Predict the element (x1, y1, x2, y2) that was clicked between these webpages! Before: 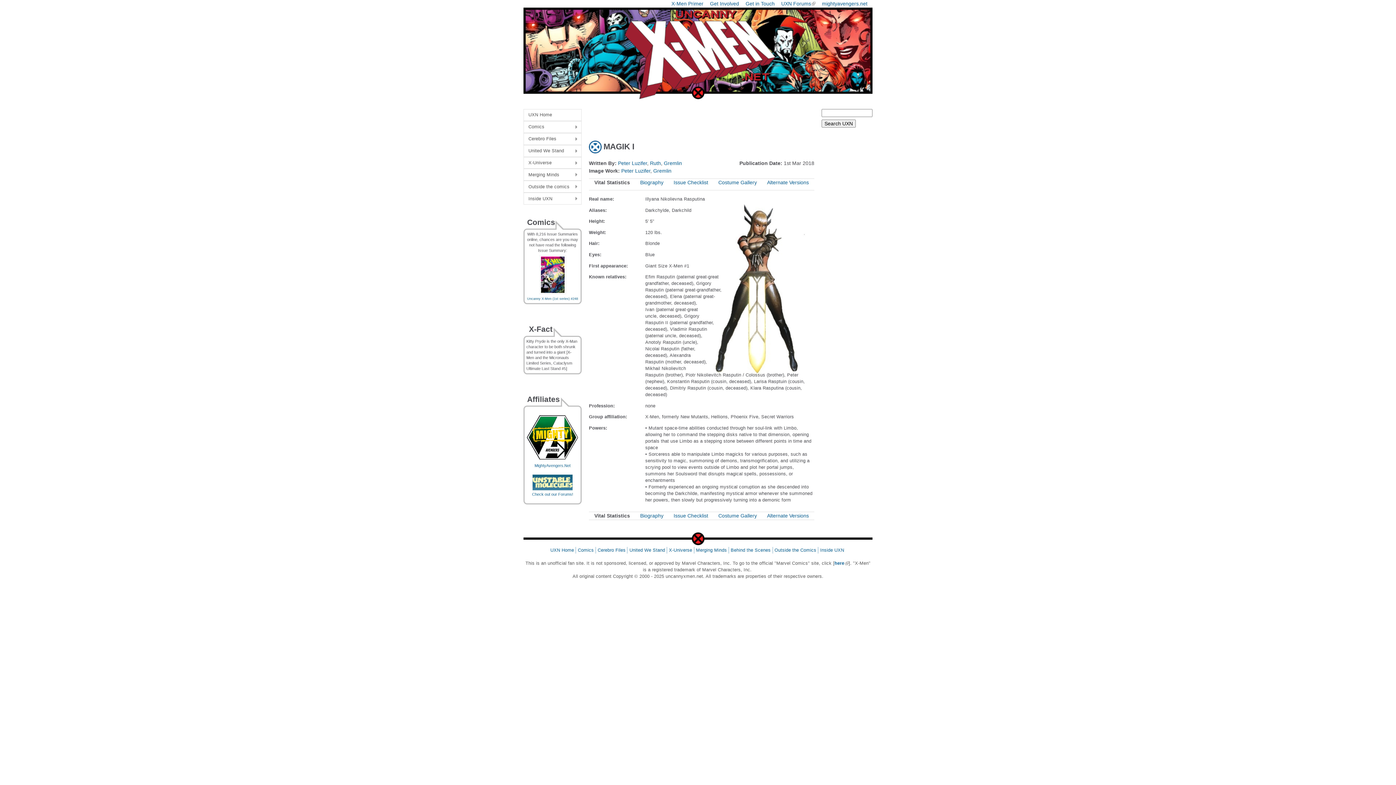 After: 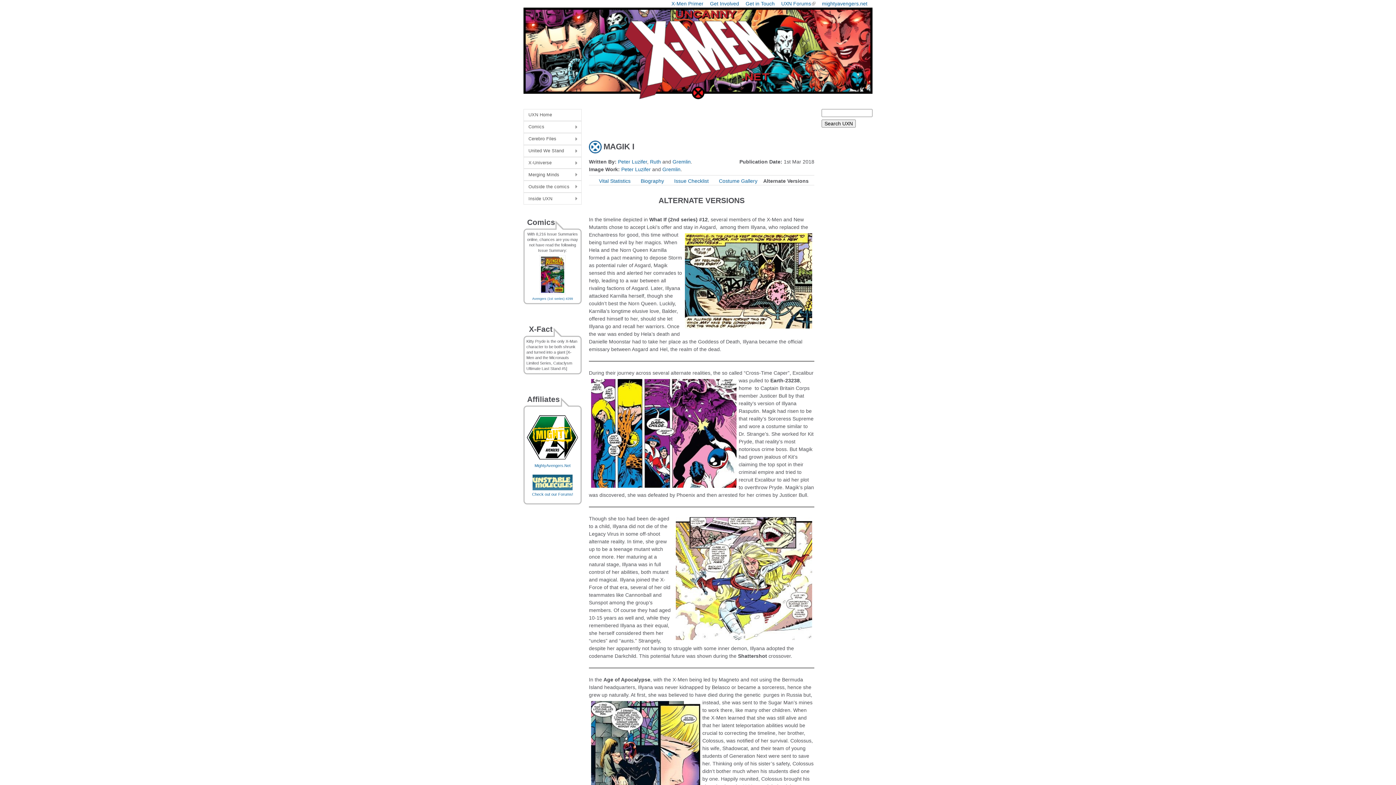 Action: label: Alternate Versions bbox: (767, 512, 809, 518)